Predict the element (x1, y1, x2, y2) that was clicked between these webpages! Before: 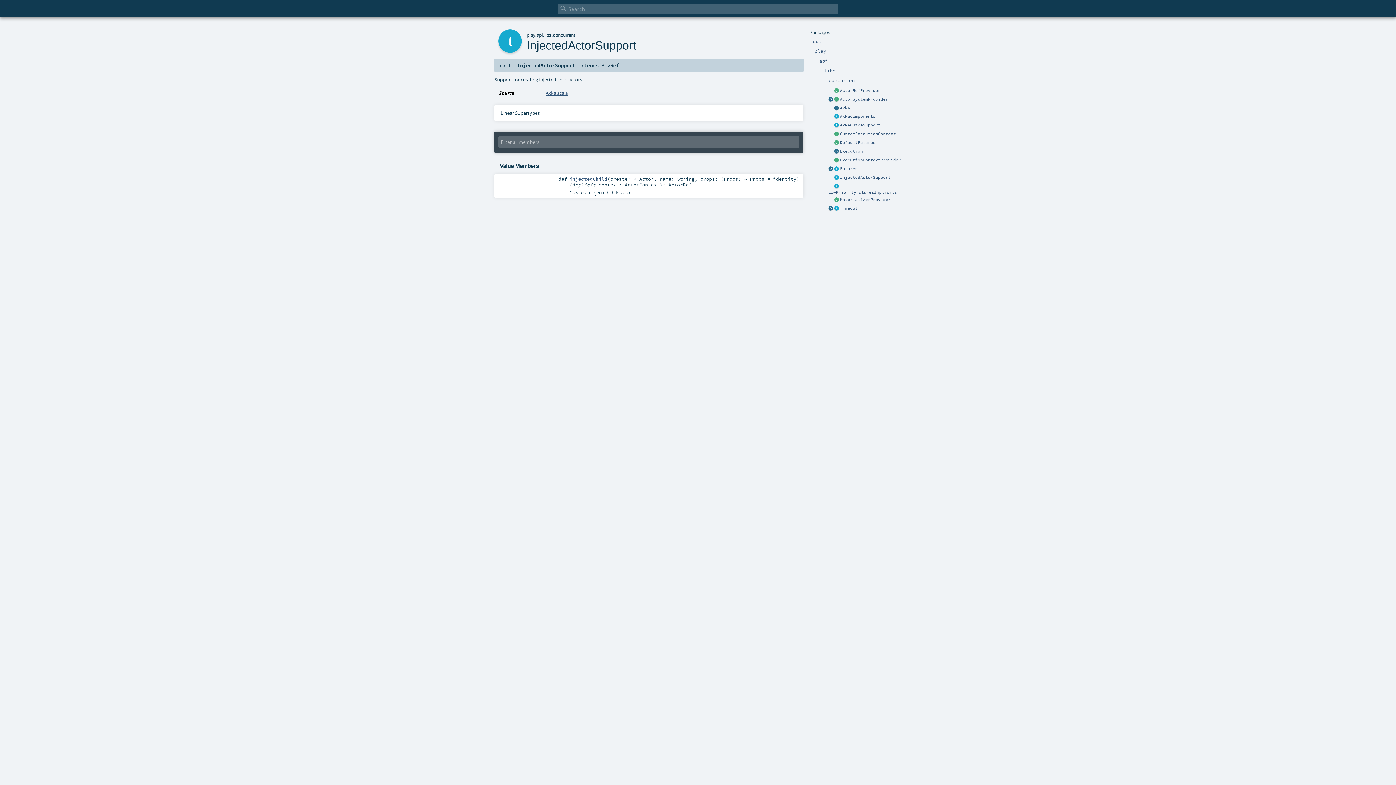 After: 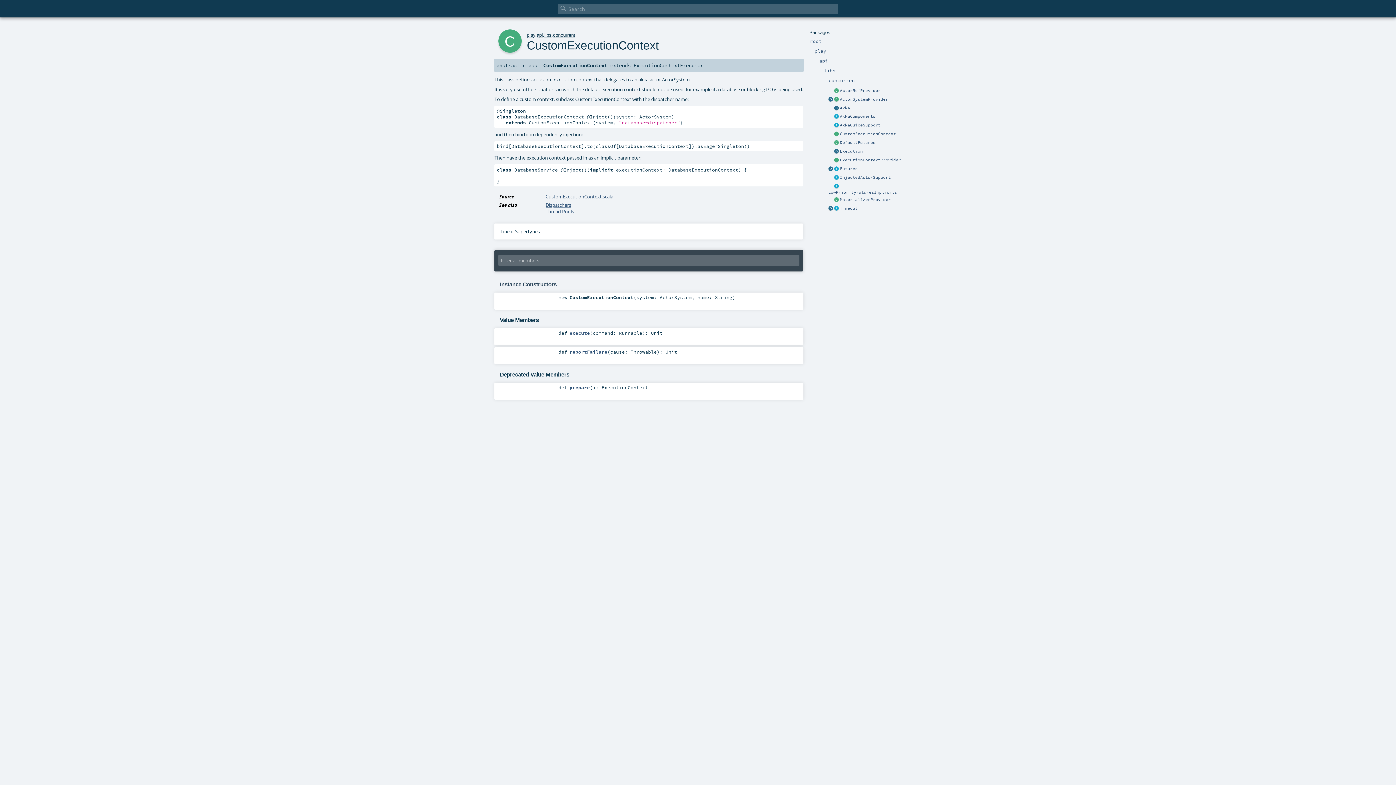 Action: bbox: (840, 131, 896, 136) label: CustomExecutionContext